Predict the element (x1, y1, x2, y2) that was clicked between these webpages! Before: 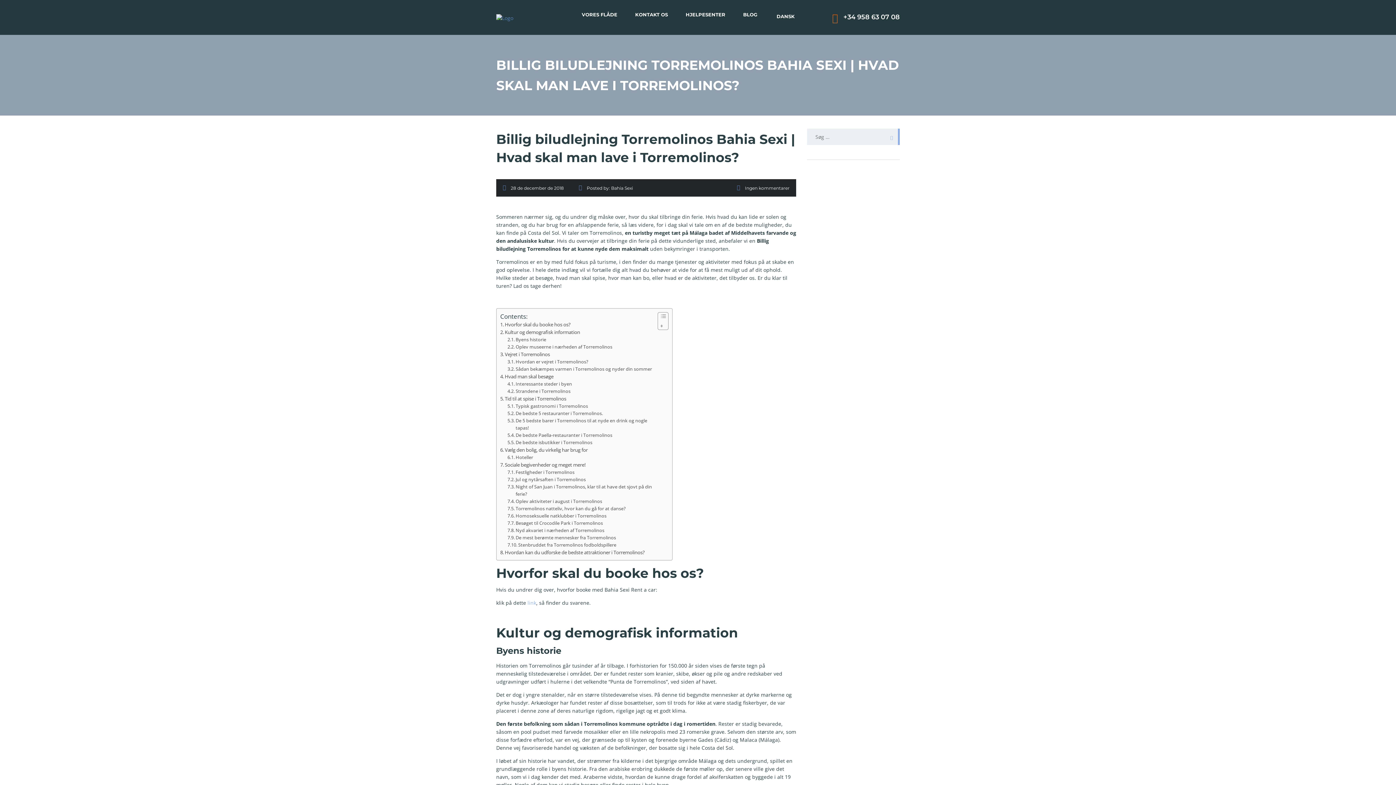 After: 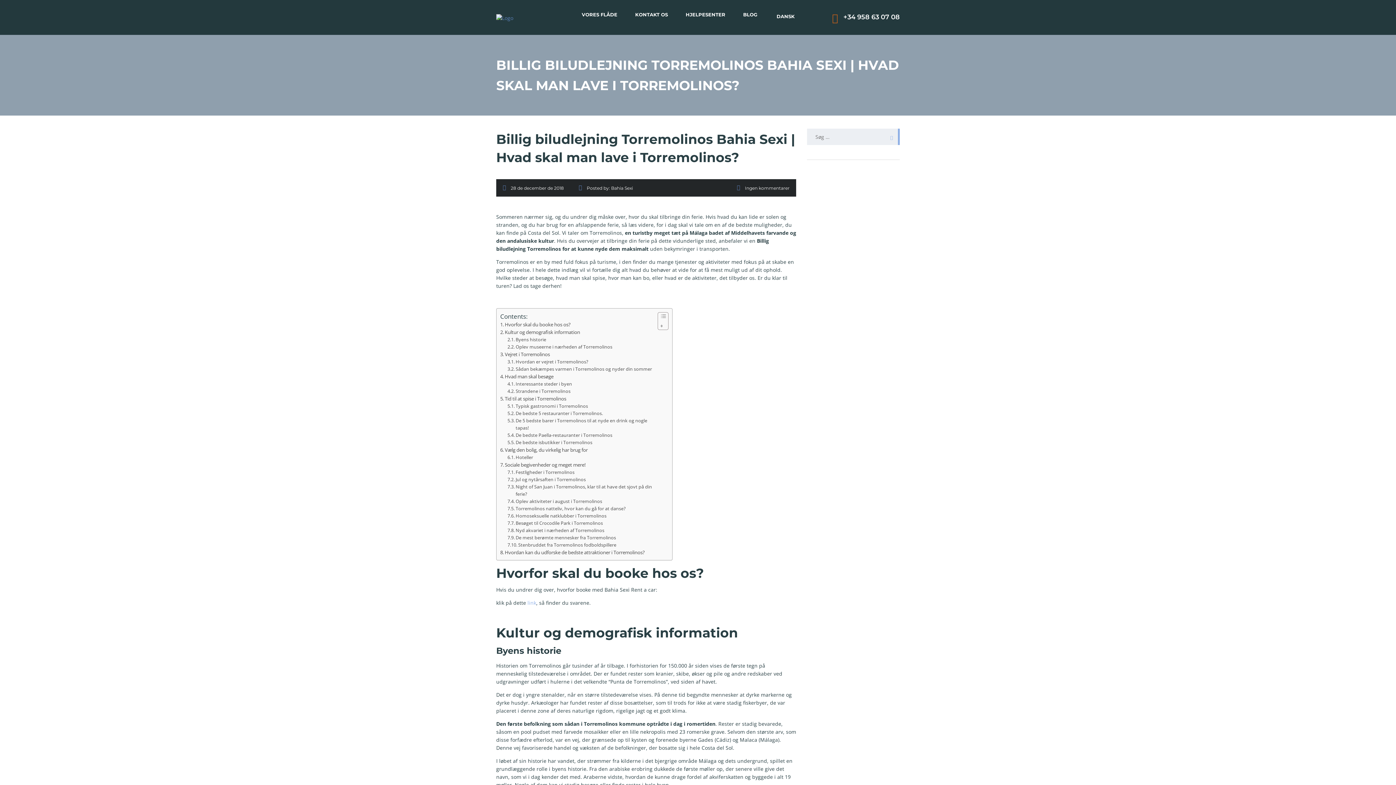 Action: bbox: (507, 454, 533, 461) label: Hoteller